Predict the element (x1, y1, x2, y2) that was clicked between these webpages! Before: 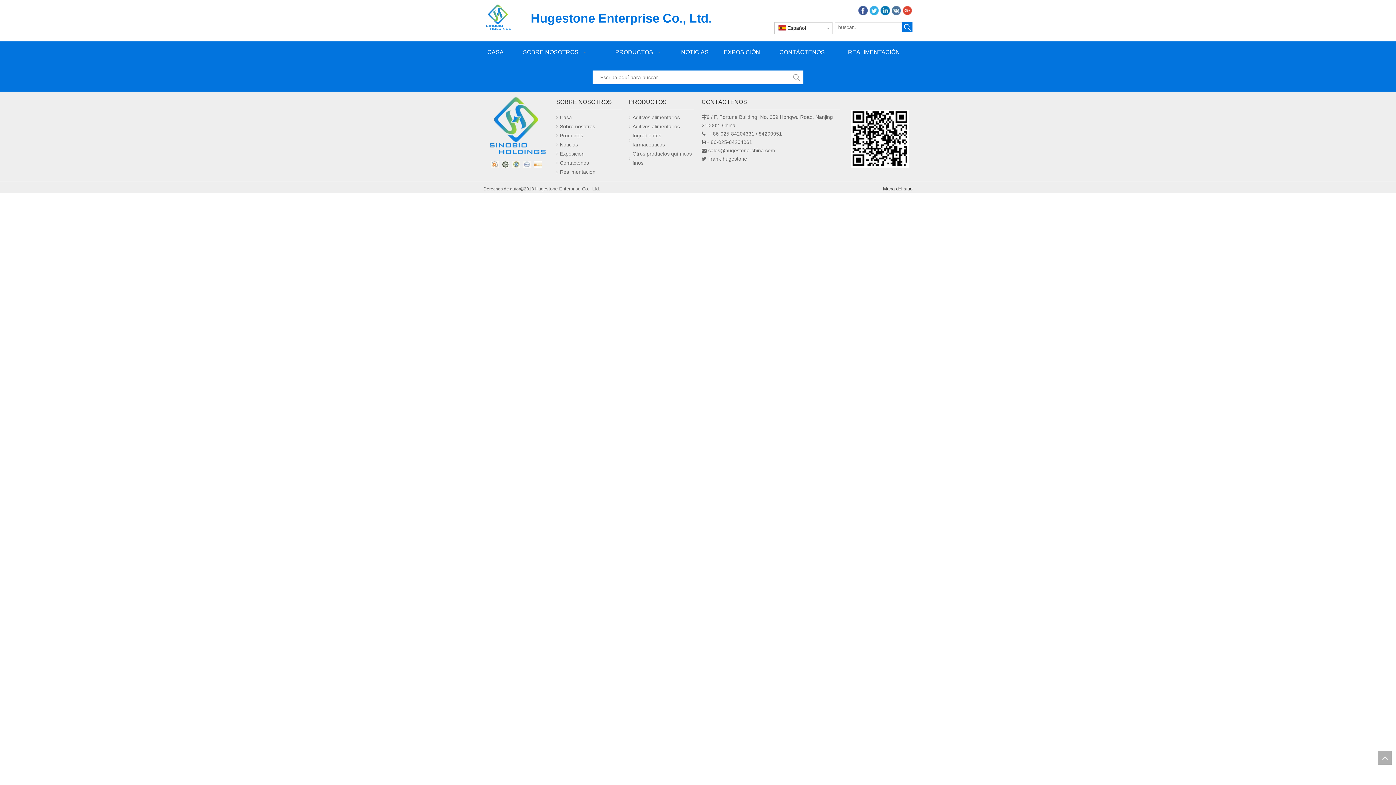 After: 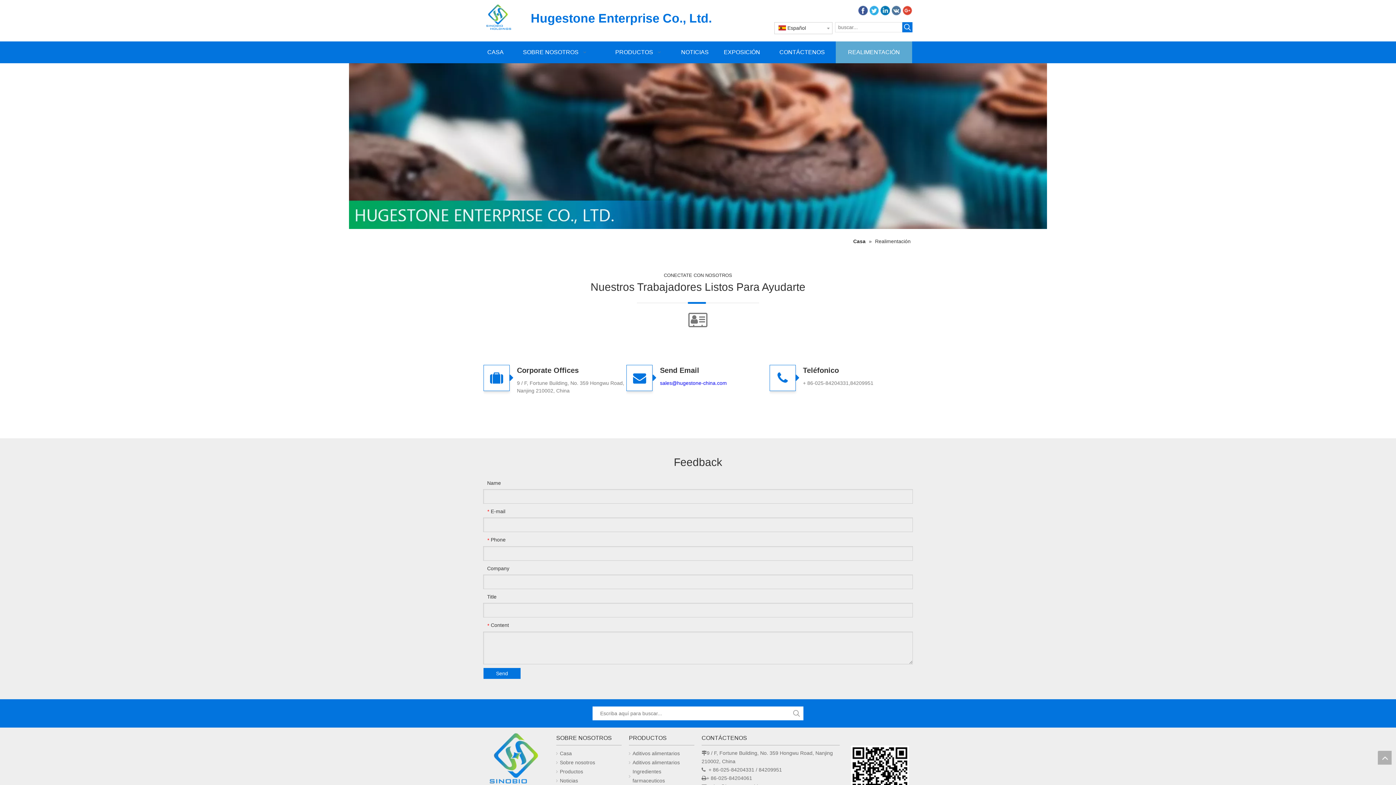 Action: label: REALIMENTACIÓN bbox: (836, 41, 912, 63)